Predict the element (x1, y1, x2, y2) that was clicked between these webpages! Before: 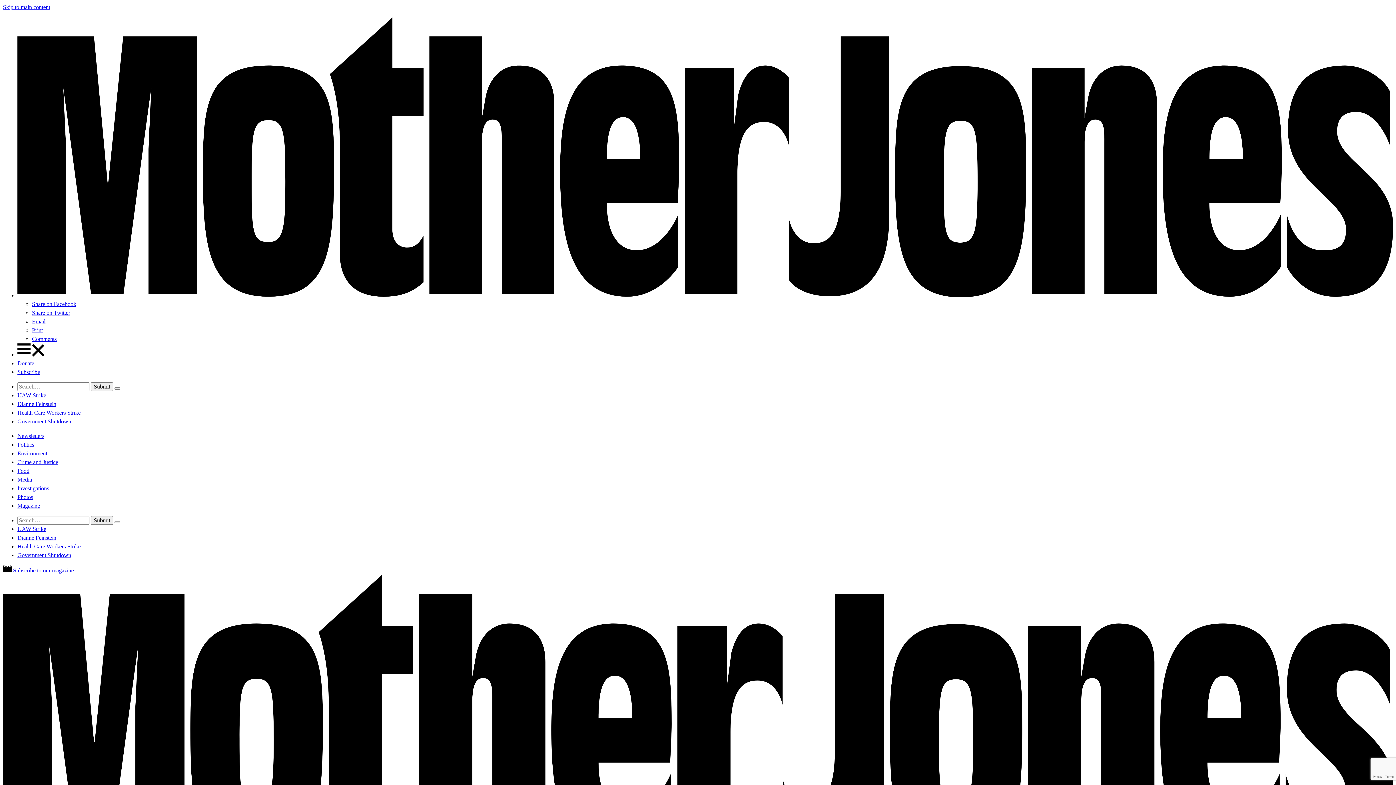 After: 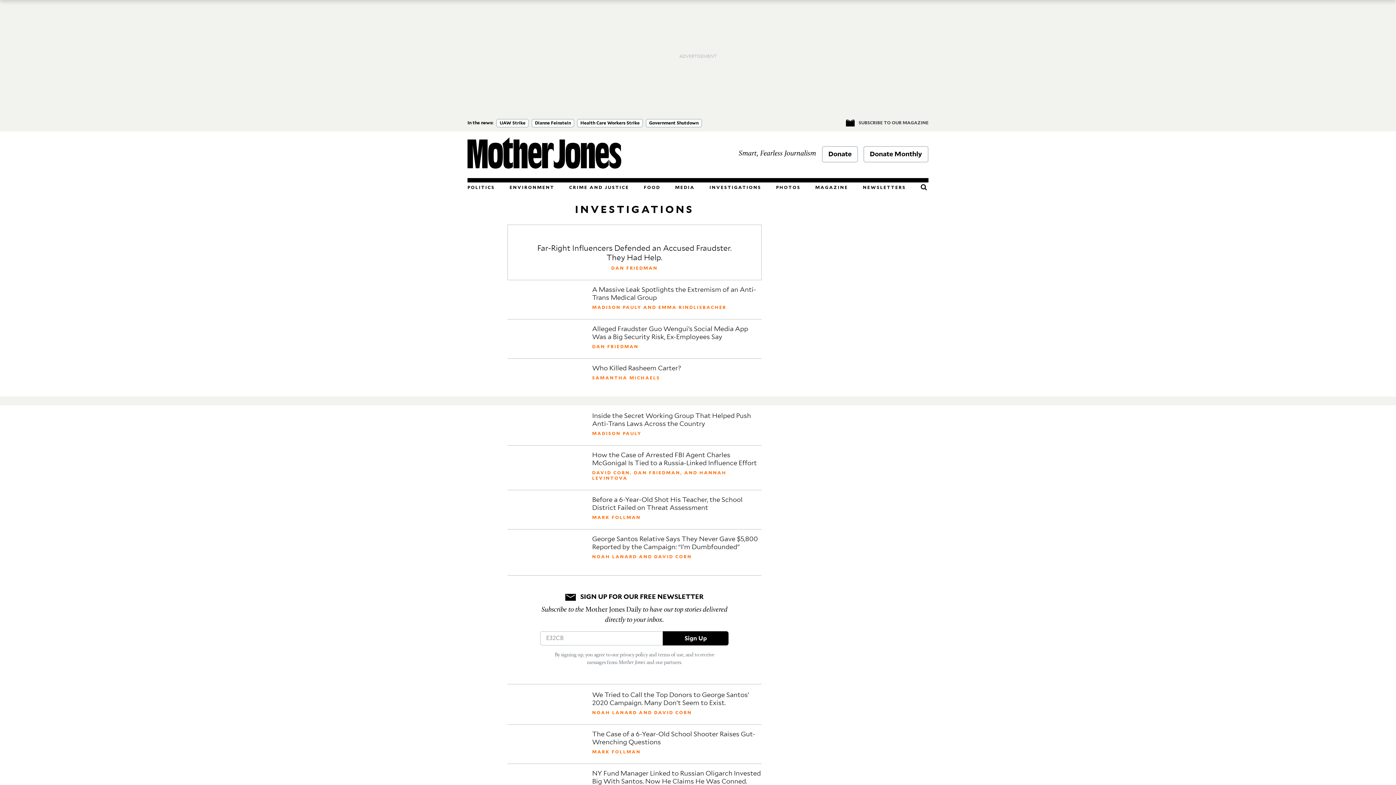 Action: bbox: (17, 485, 49, 491) label: Investigations